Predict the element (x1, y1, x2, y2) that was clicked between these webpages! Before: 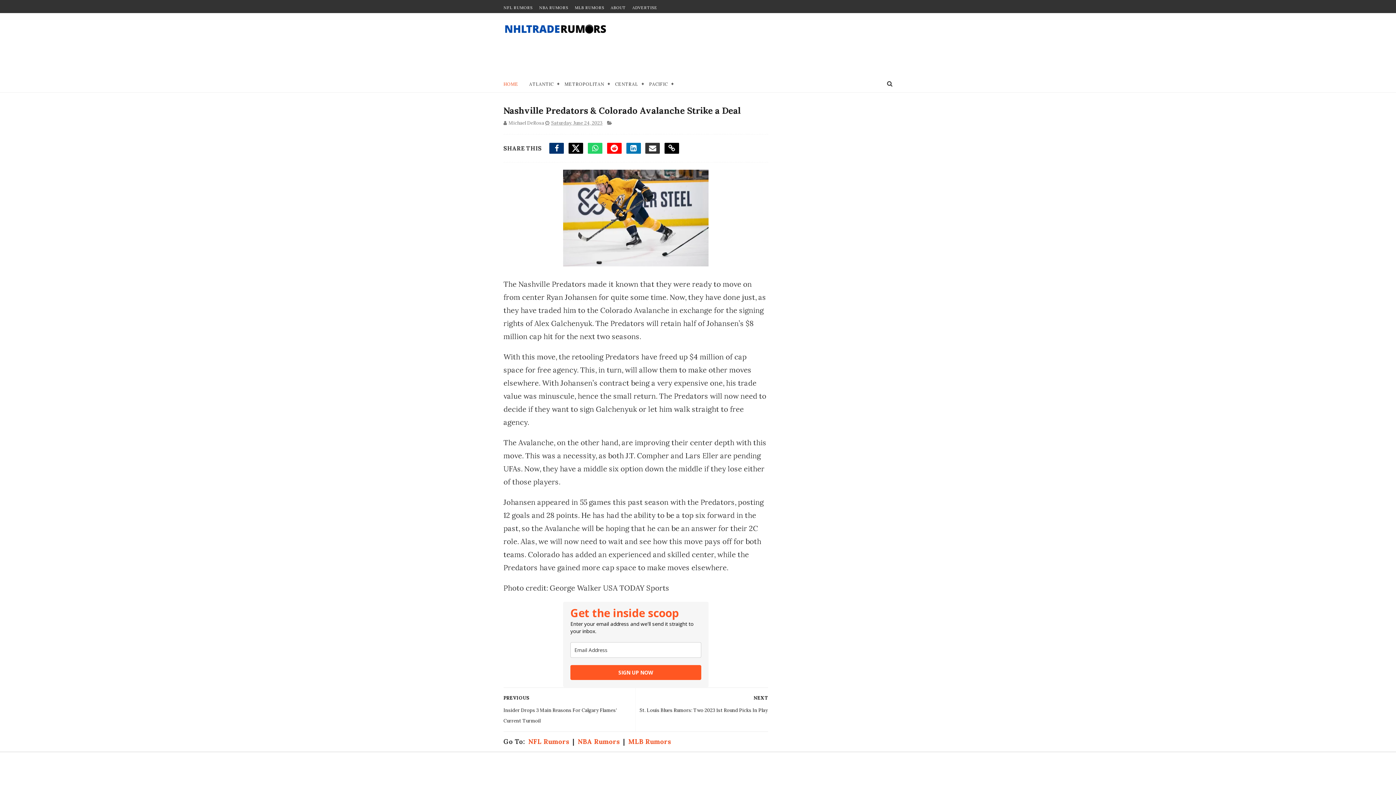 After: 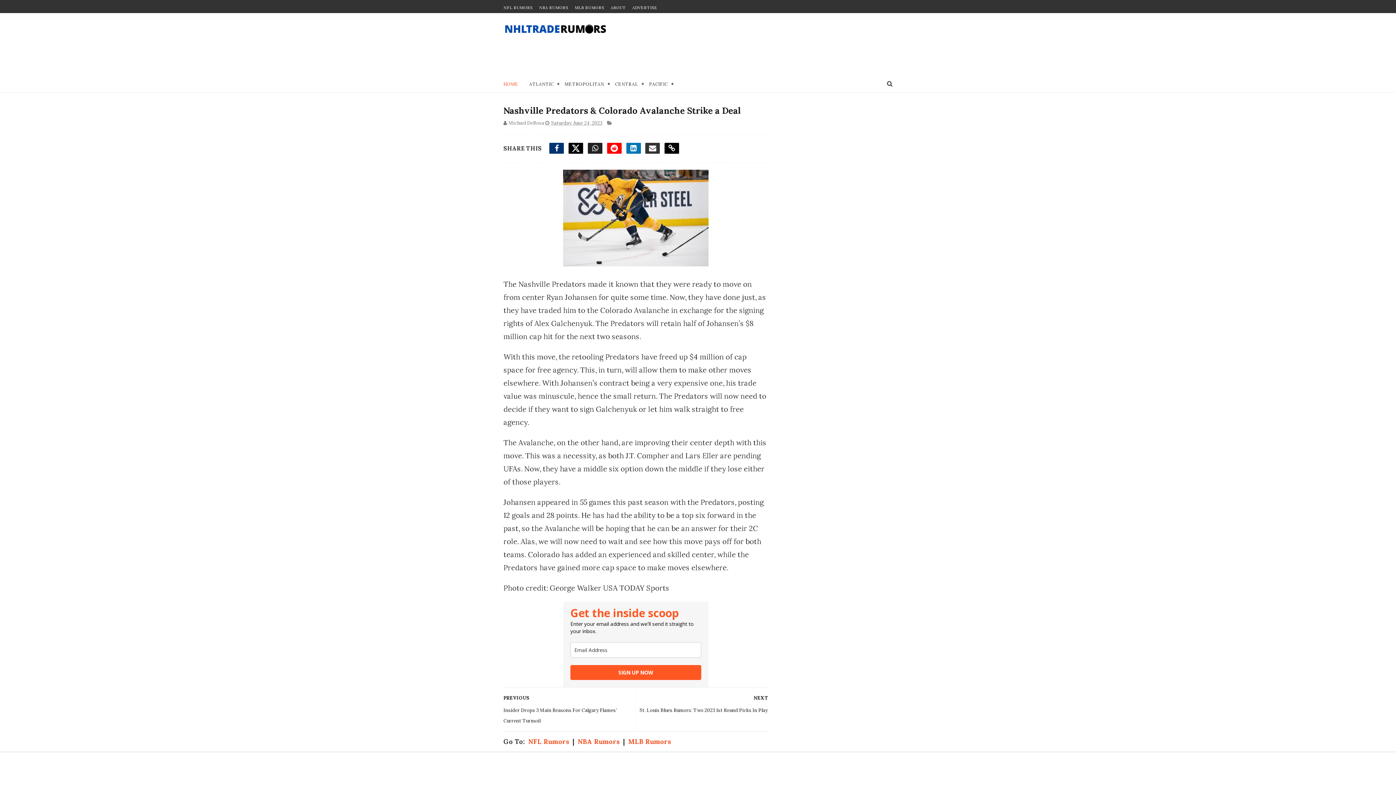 Action: bbox: (587, 142, 602, 153)